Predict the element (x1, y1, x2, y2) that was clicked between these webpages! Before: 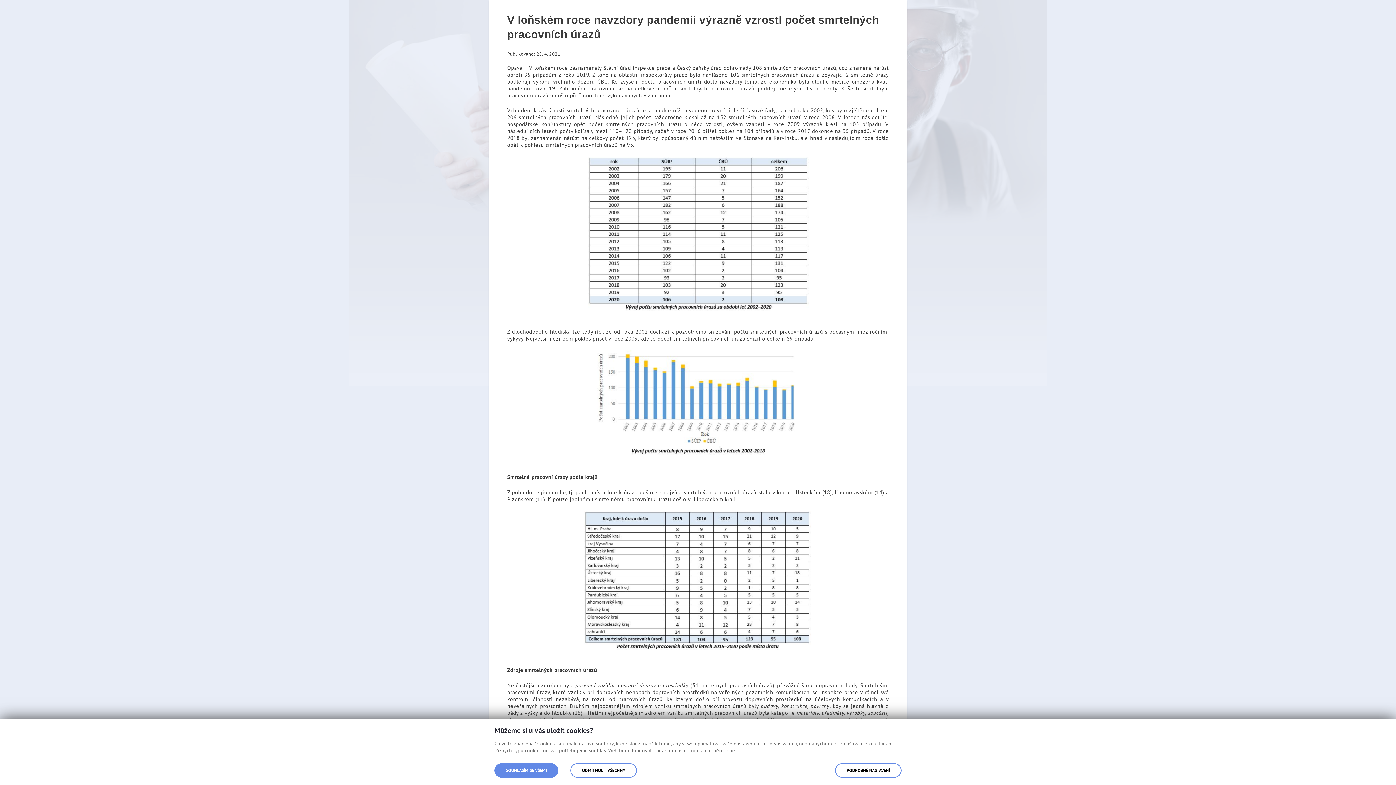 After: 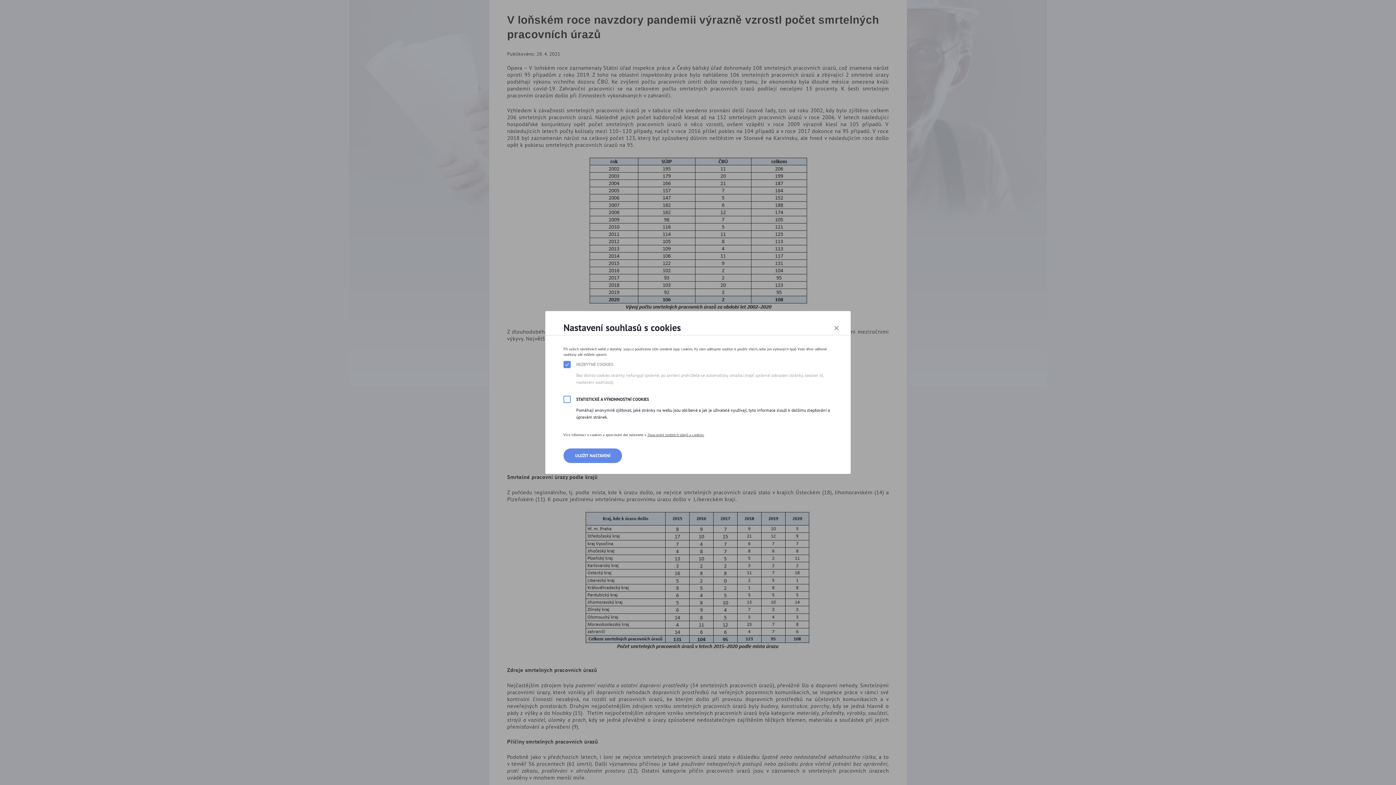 Action: label: PODROBNÉ NASTAVENÍ bbox: (835, 763, 901, 778)